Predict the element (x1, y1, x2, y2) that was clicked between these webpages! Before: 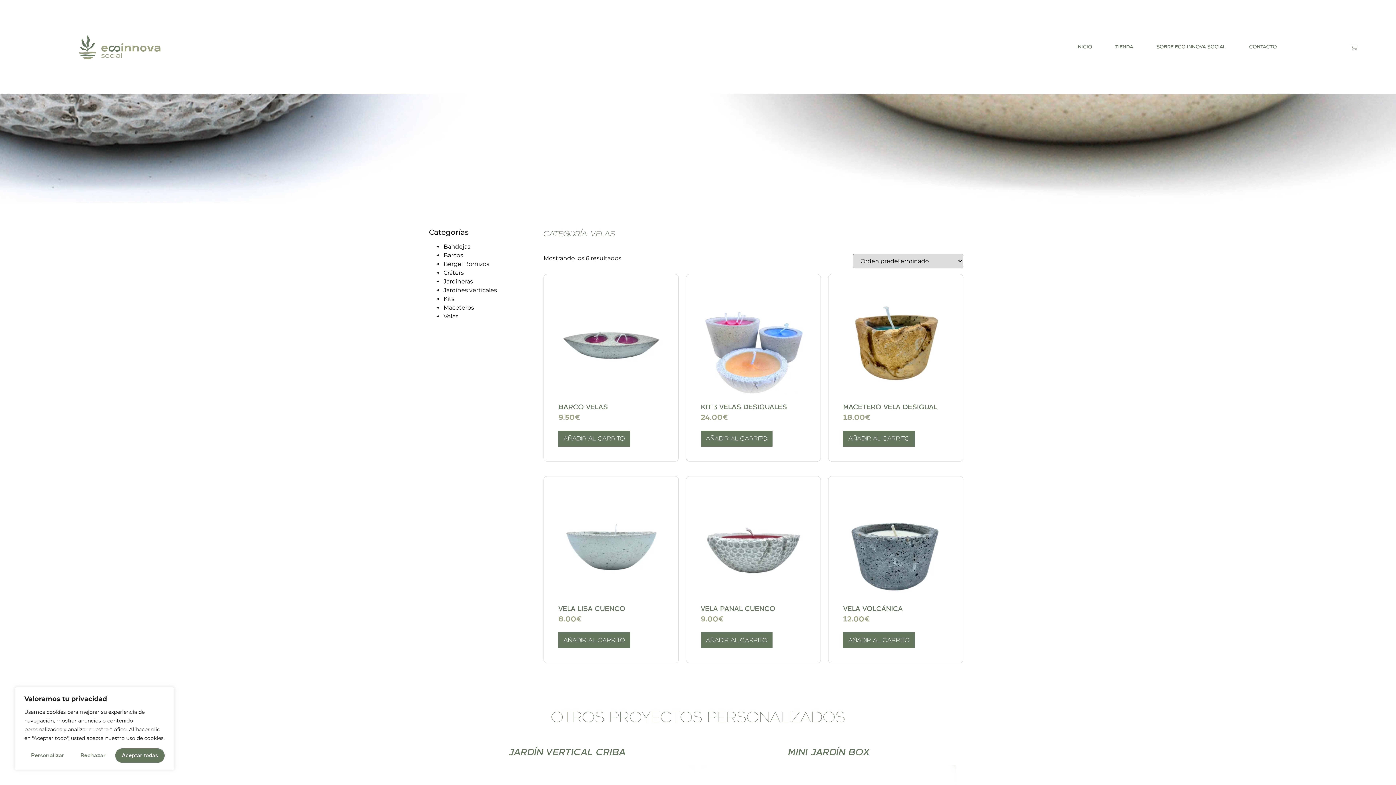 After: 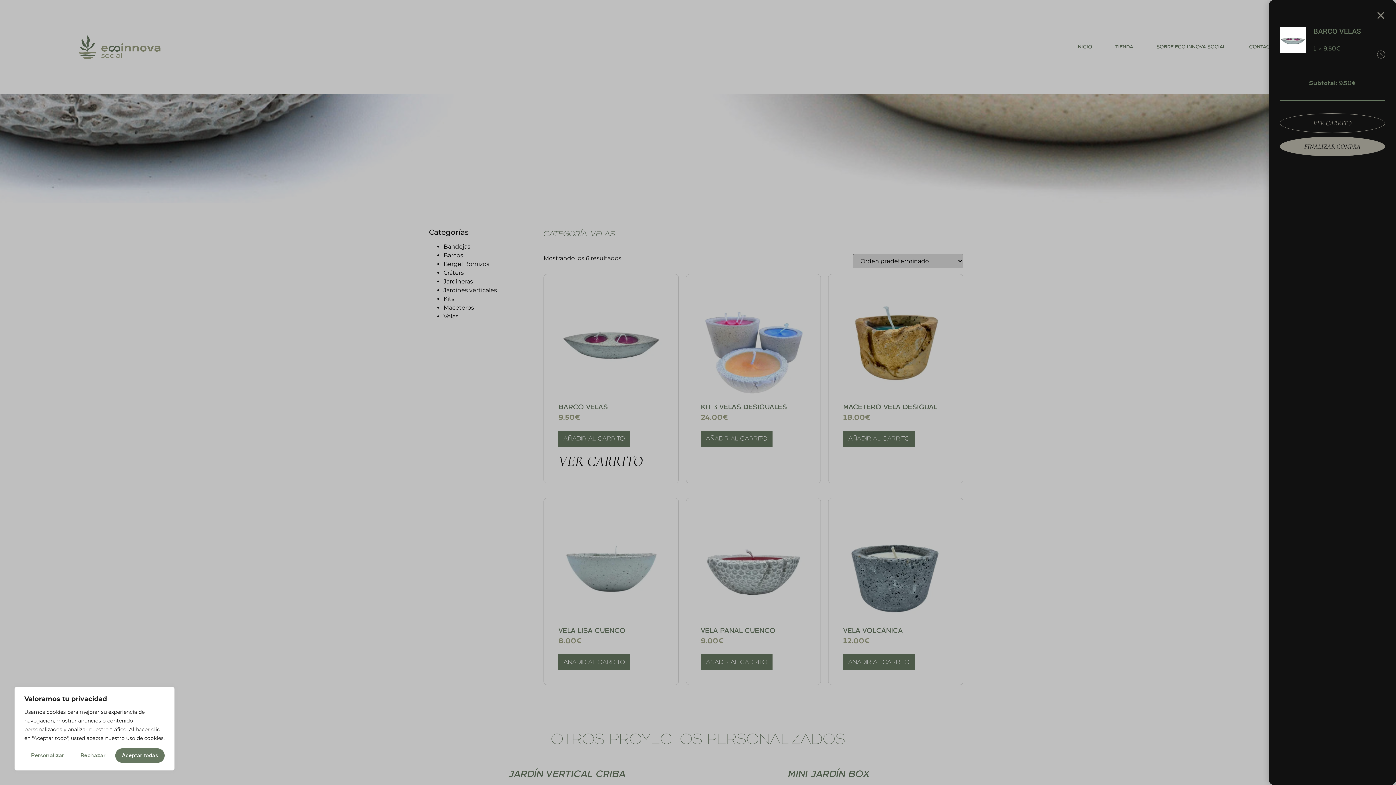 Action: bbox: (558, 430, 630, 446) label: Añadir al carrito: “BARCO VELAS”